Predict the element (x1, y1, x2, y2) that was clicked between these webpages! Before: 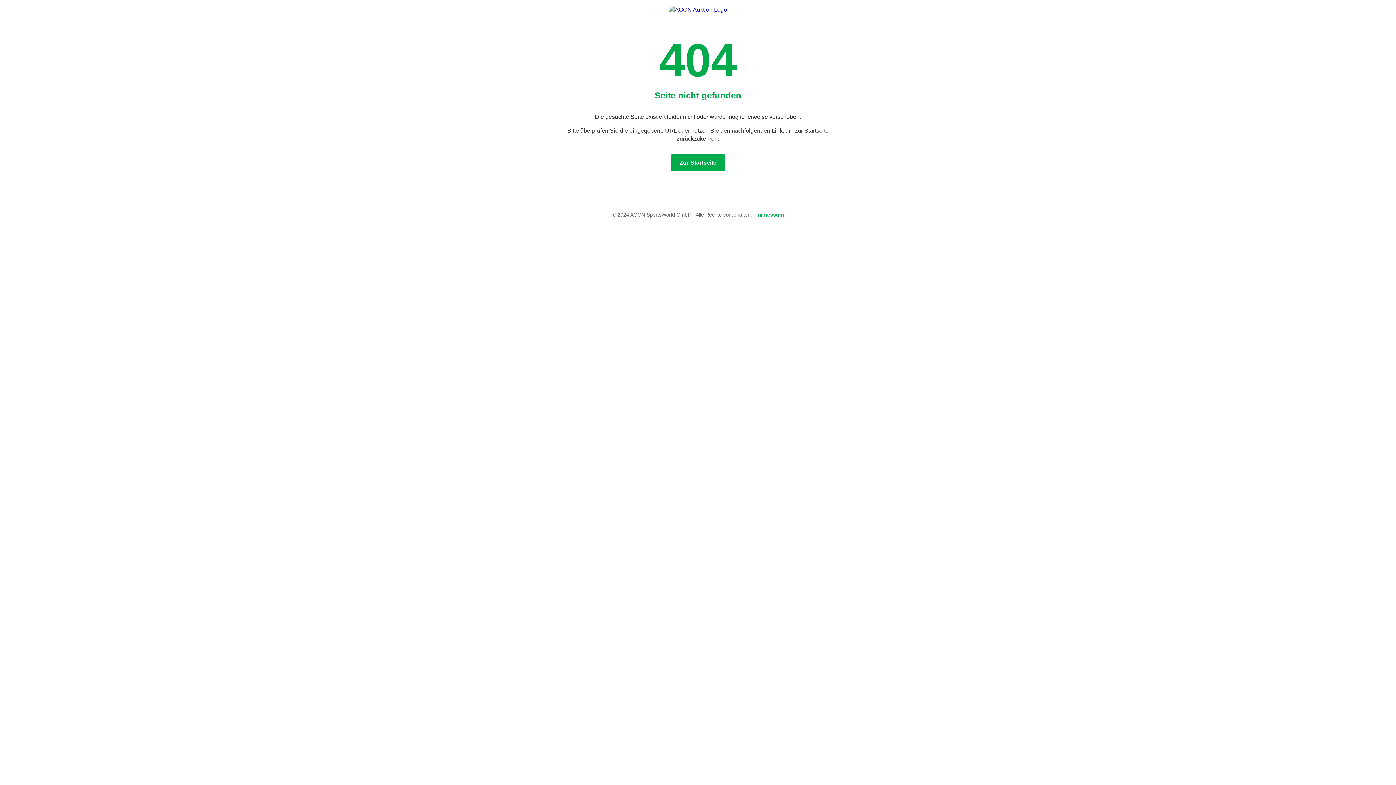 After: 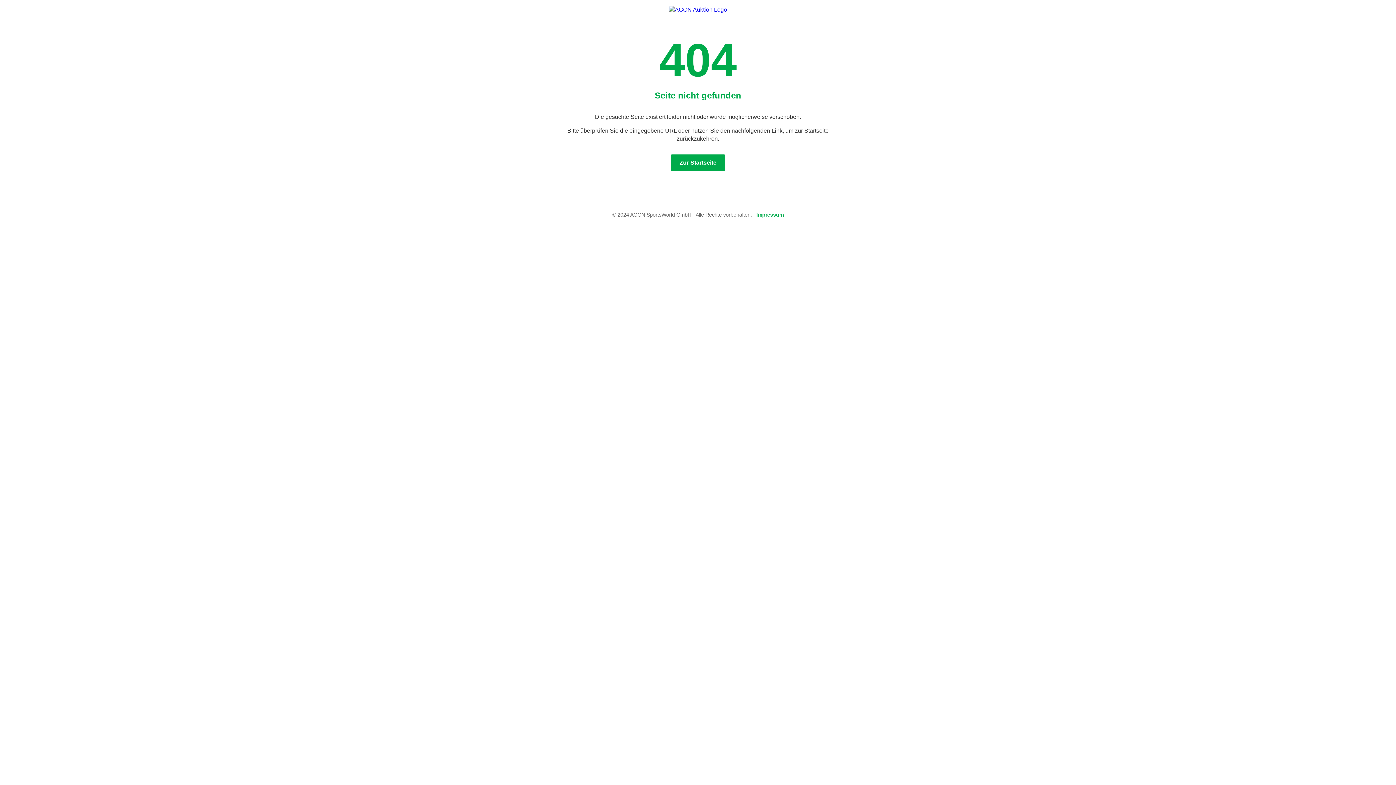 Action: bbox: (756, 212, 783, 217) label: Impressum